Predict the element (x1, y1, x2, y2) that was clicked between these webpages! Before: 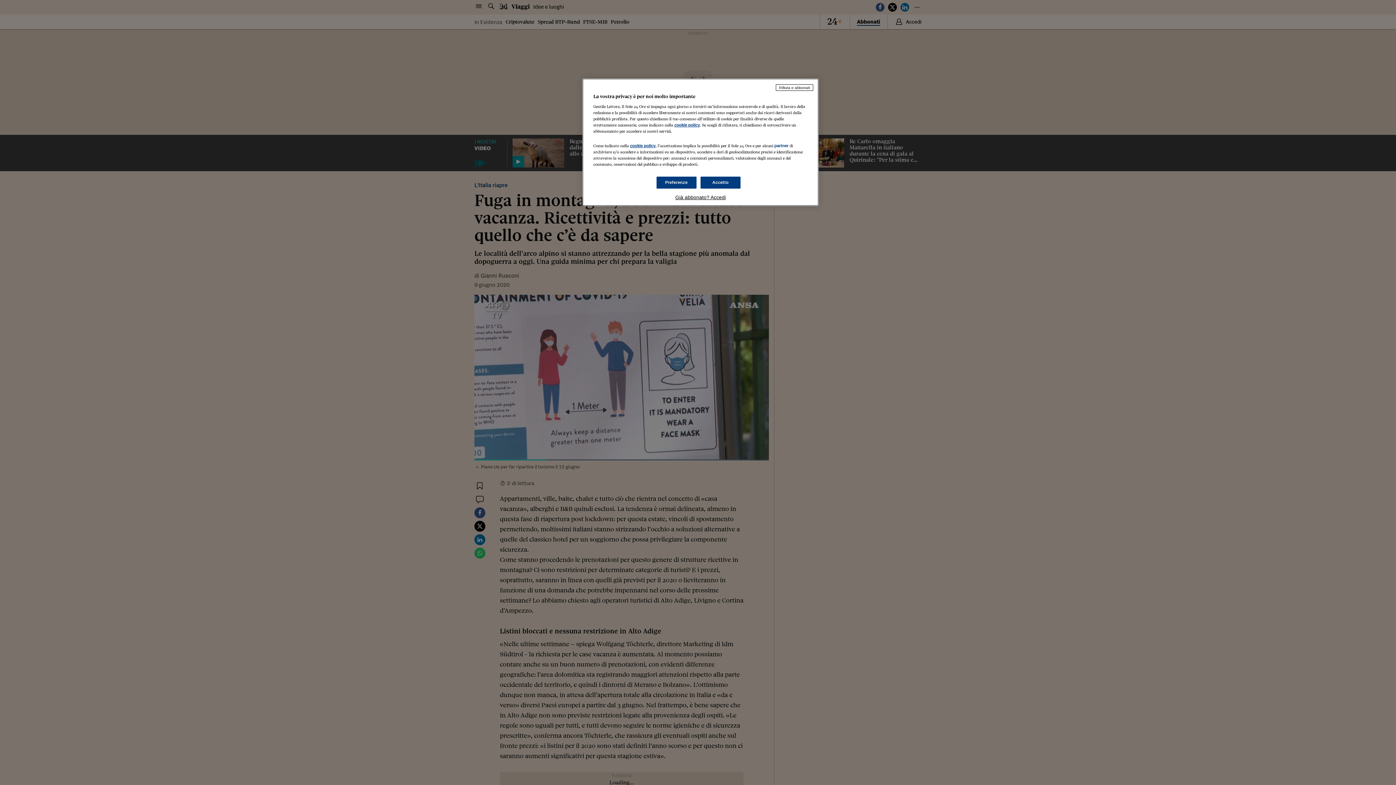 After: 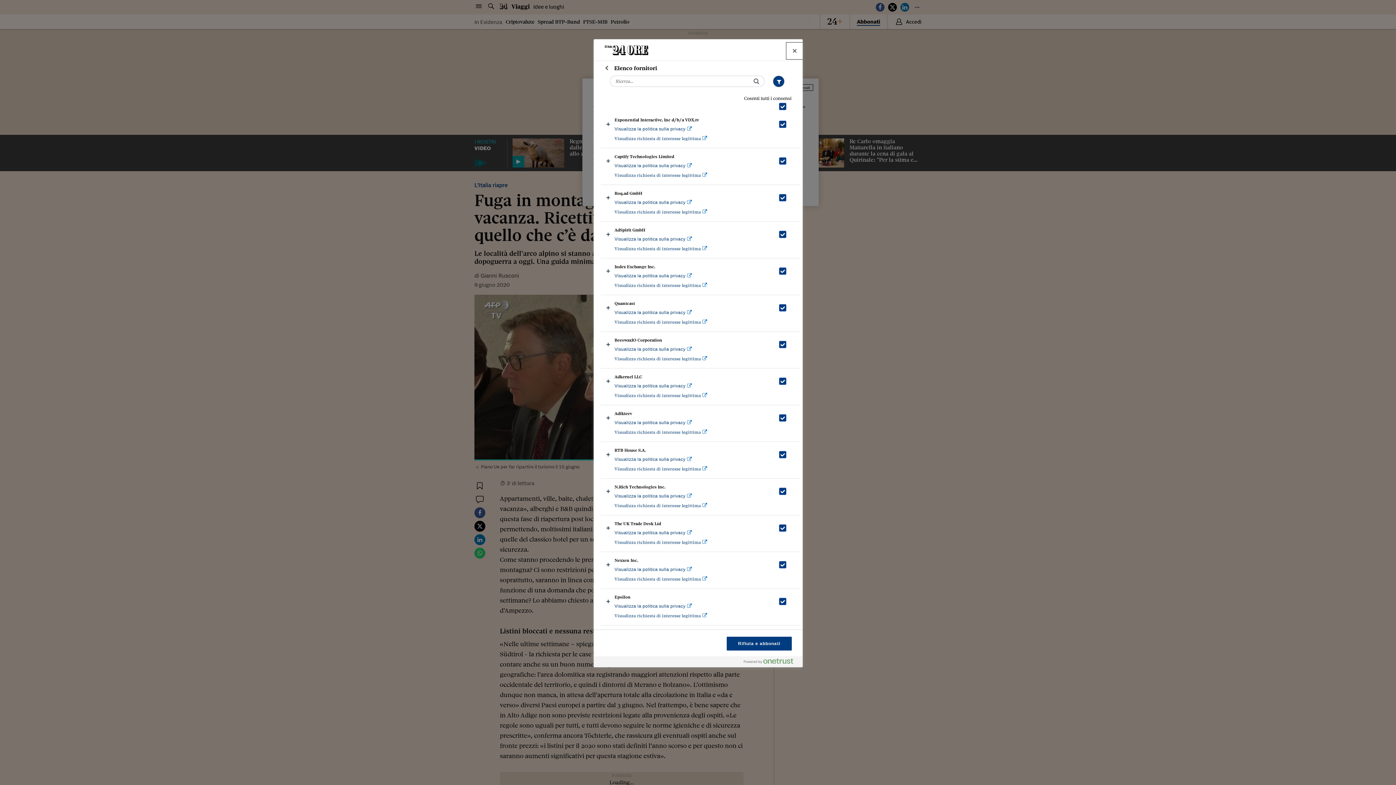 Action: bbox: (774, 143, 788, 148) label: partner